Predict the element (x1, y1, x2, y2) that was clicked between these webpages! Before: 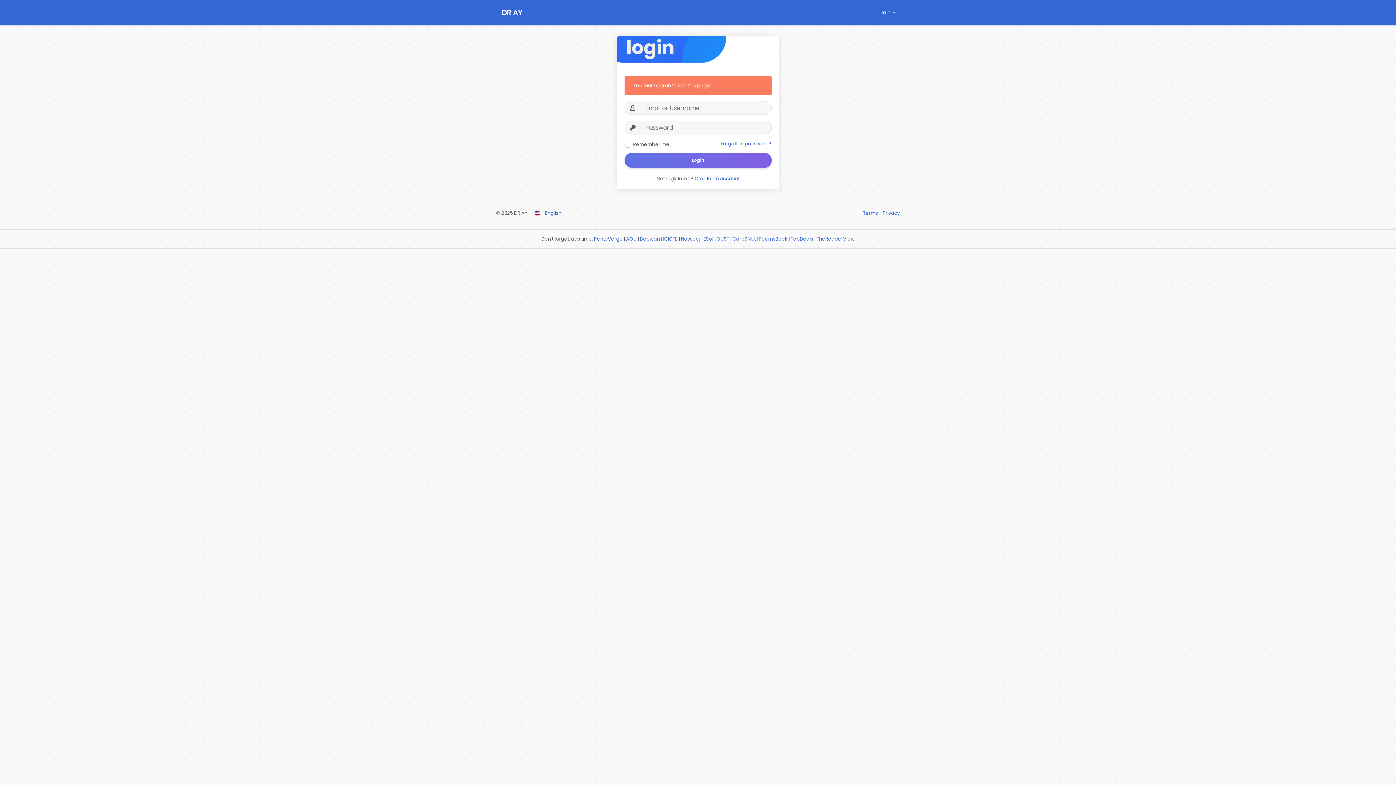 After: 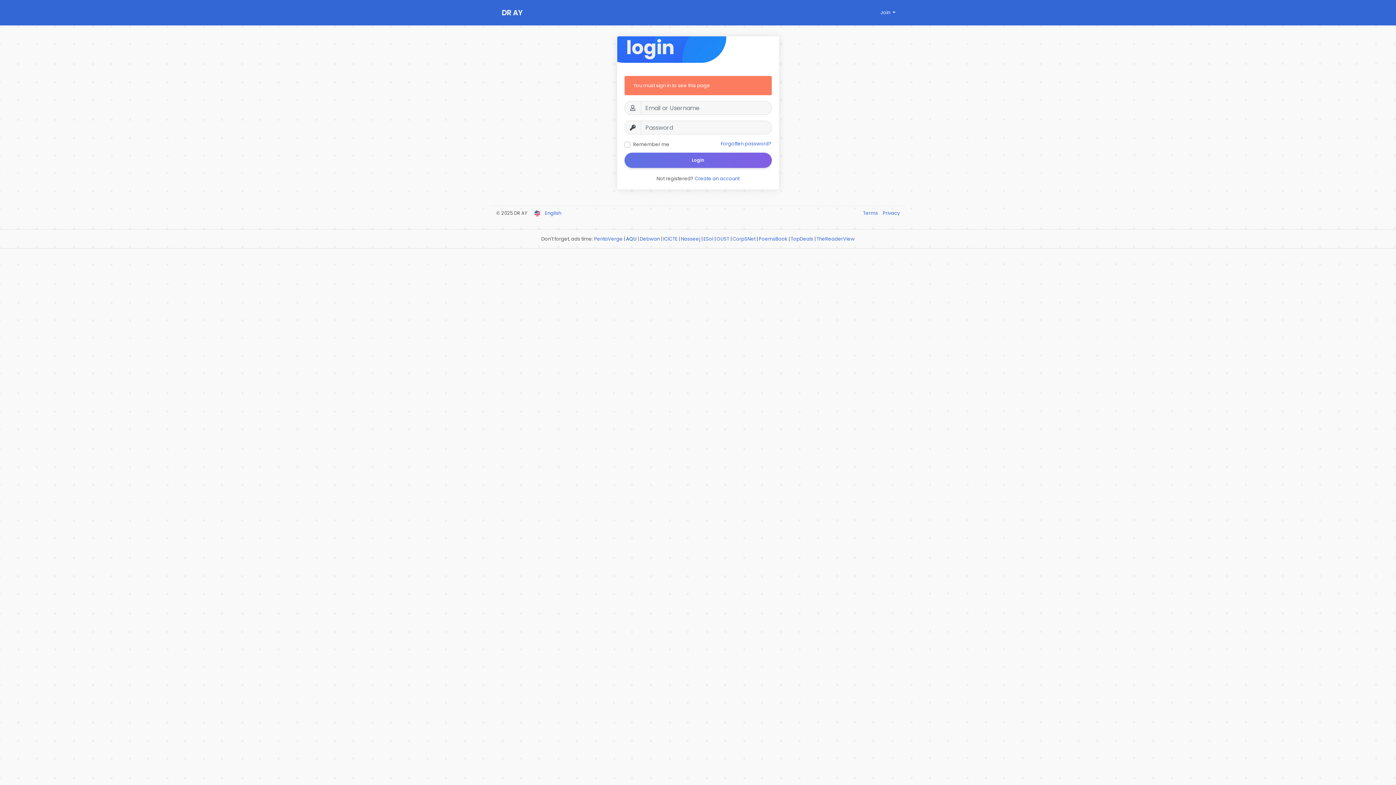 Action: label: AQU bbox: (626, 235, 636, 242)